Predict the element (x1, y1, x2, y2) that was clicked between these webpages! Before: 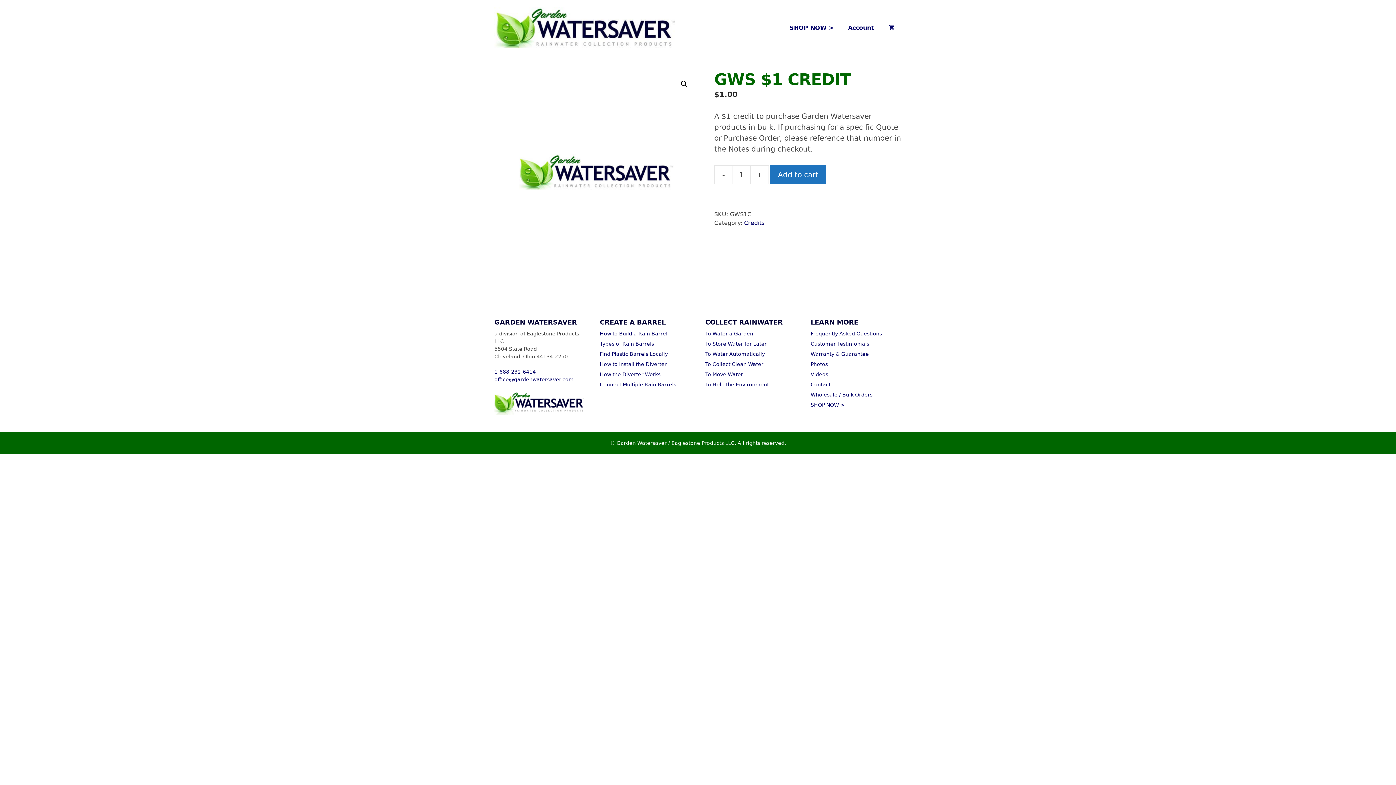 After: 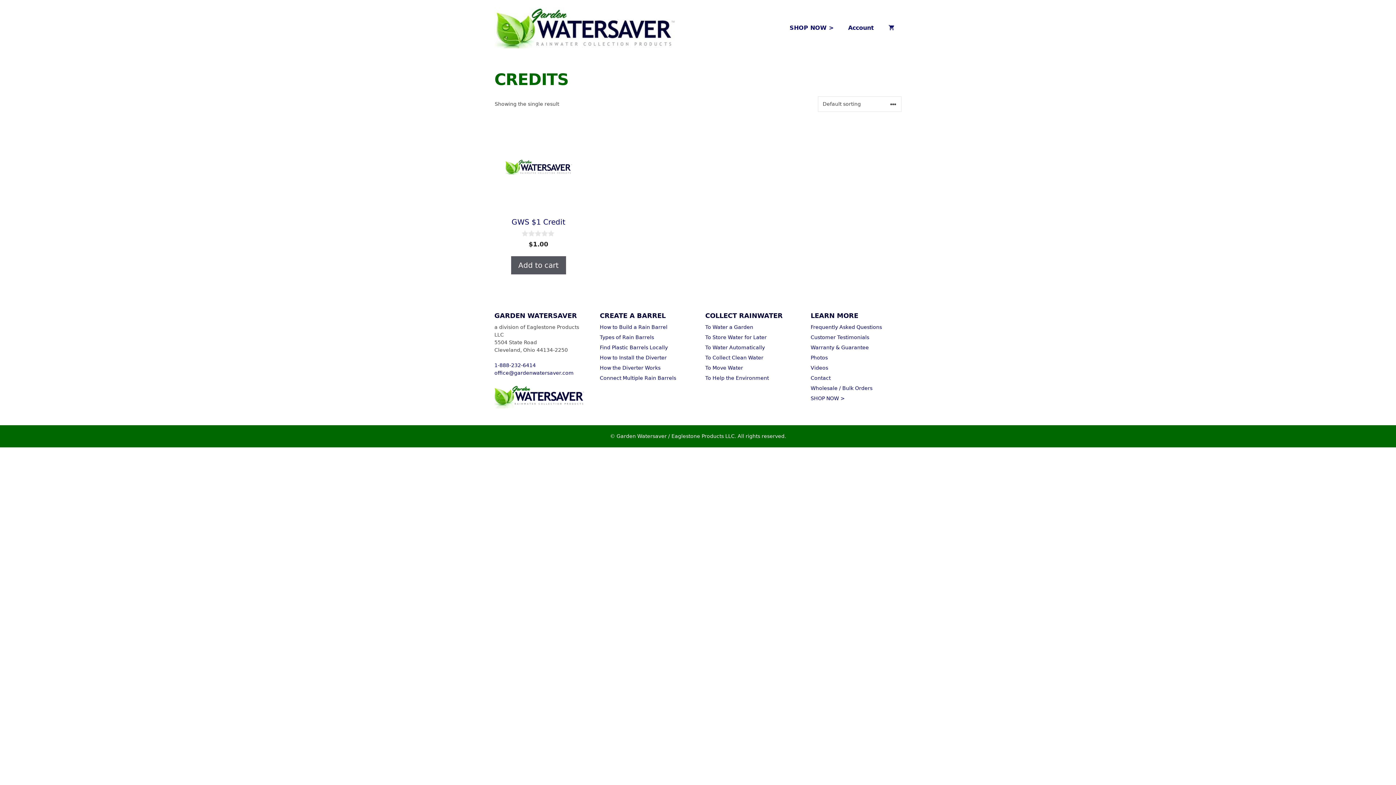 Action: label: Credits bbox: (744, 219, 764, 226)